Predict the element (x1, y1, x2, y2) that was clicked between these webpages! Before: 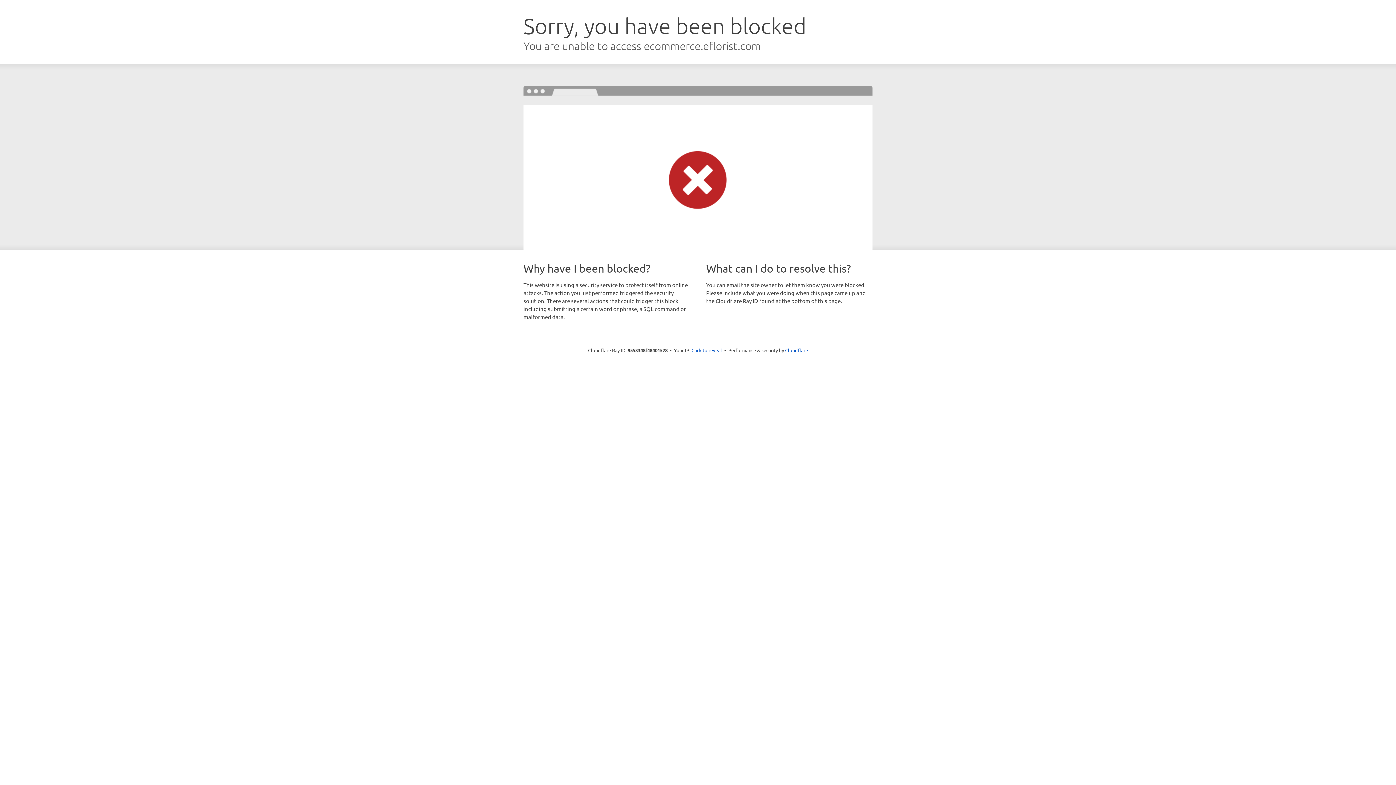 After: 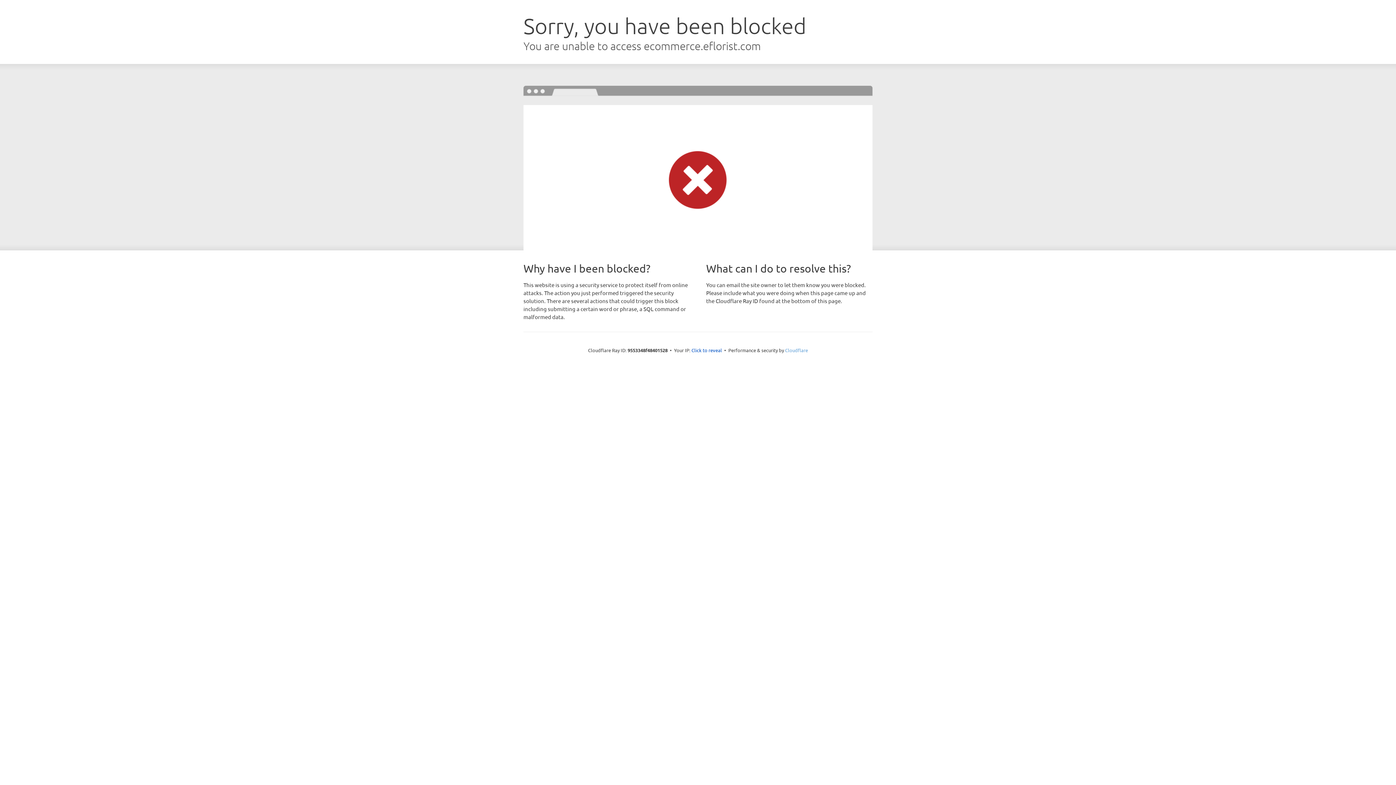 Action: bbox: (785, 347, 808, 353) label: Cloudflare